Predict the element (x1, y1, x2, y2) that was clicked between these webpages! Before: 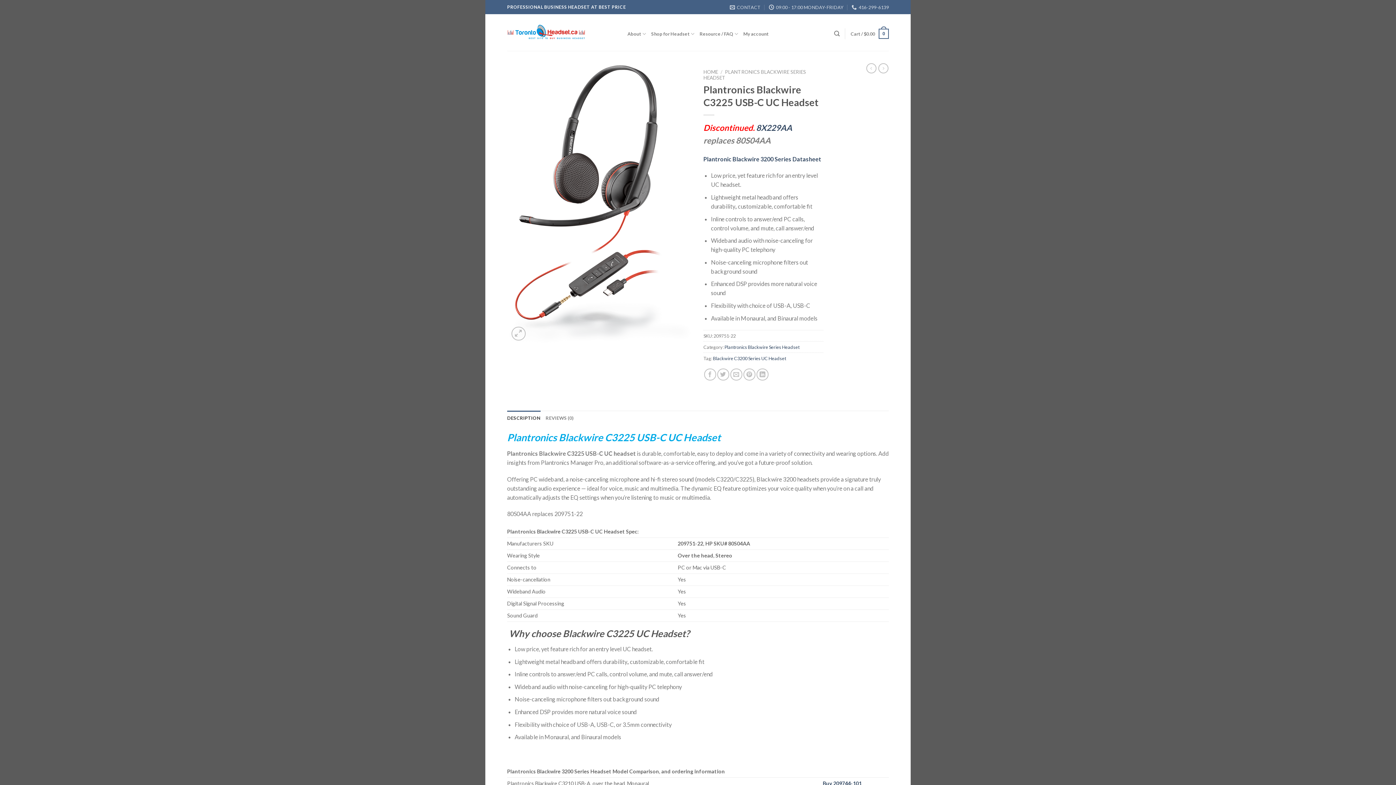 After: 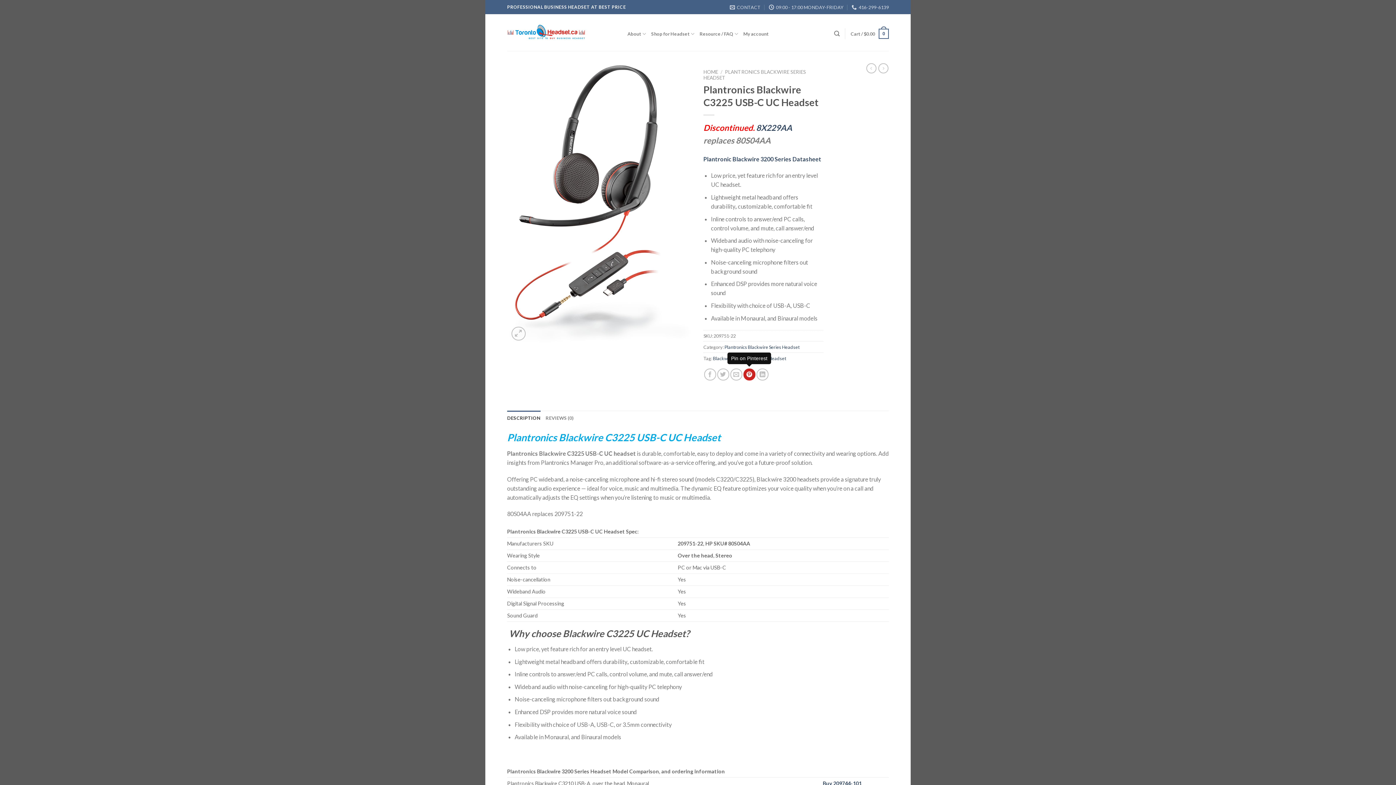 Action: bbox: (743, 368, 755, 380)